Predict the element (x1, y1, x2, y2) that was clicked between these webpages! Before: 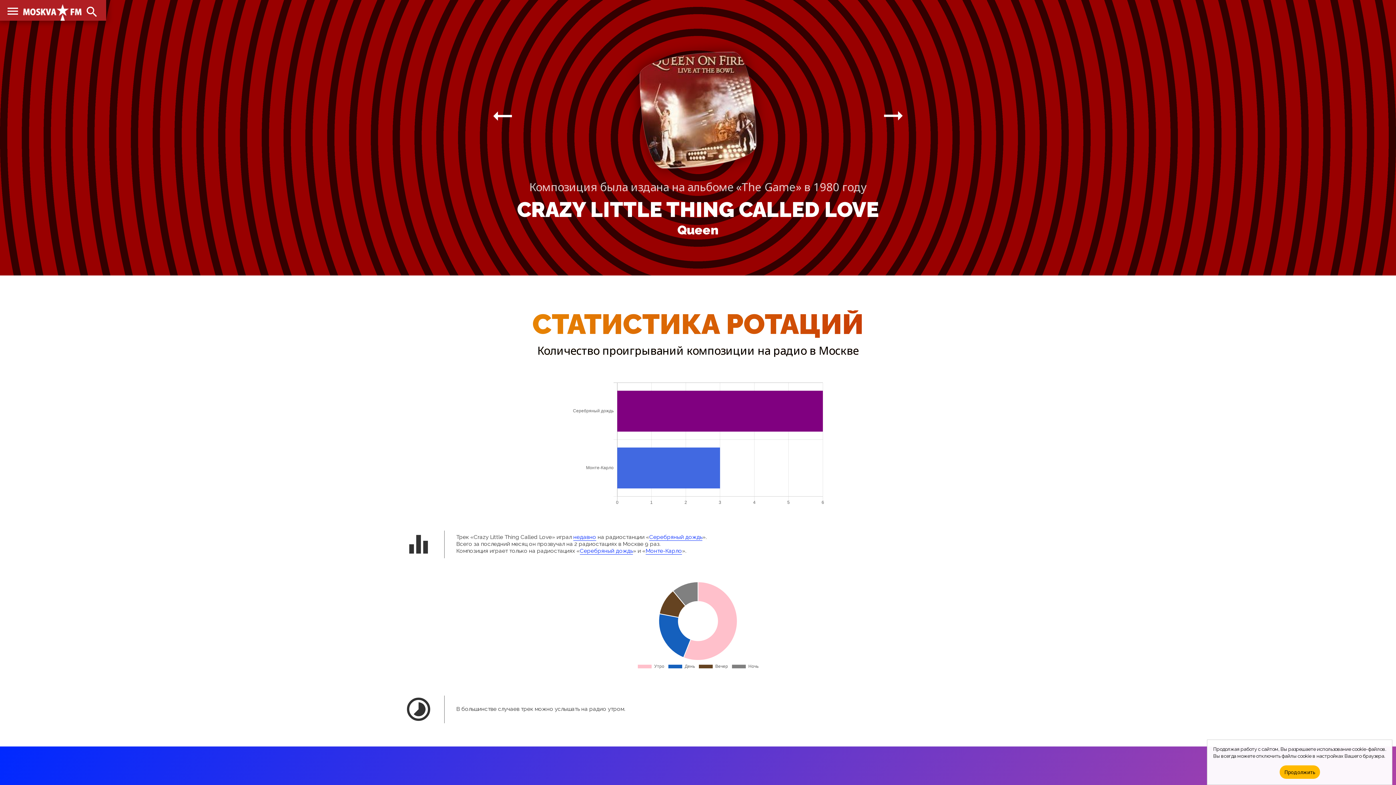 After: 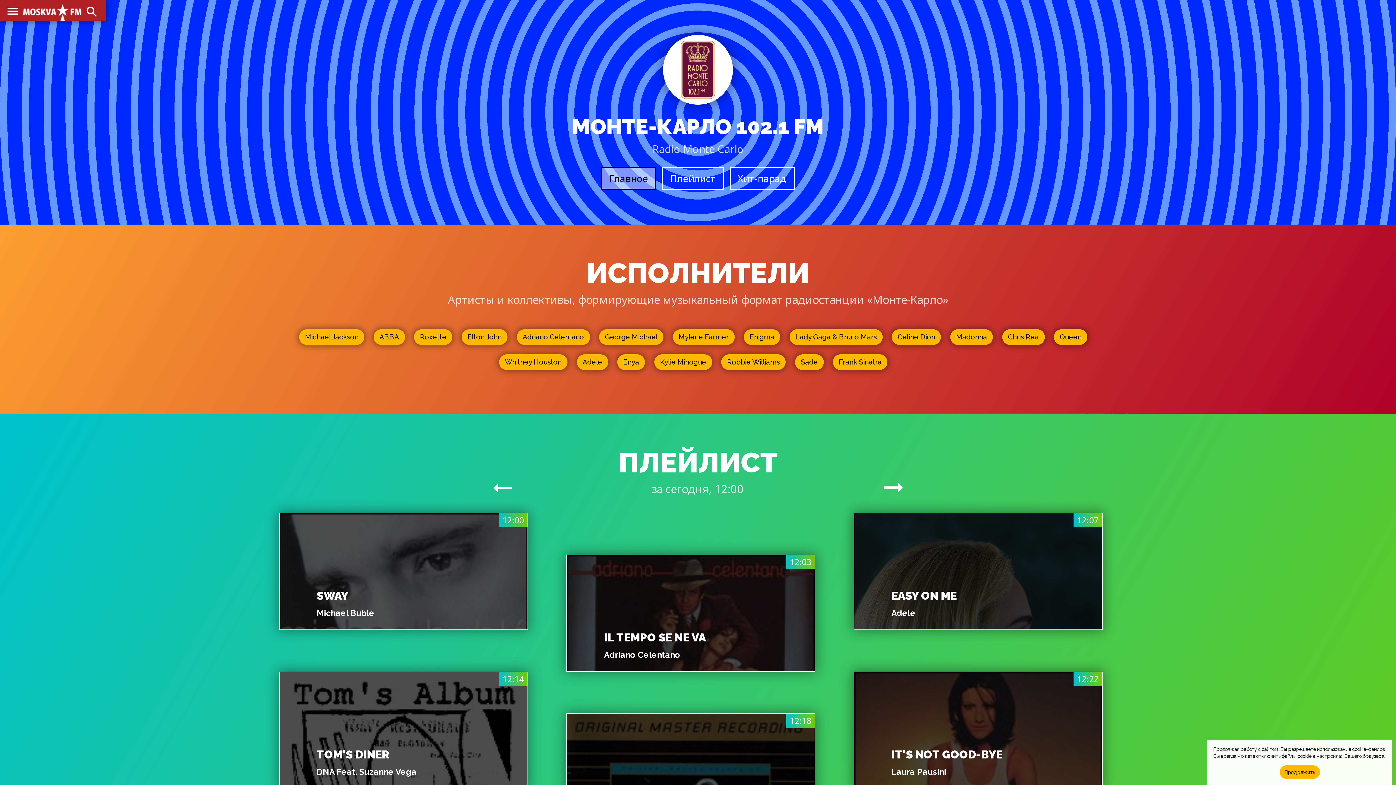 Action: label: Монте-Карло bbox: (645, 548, 682, 554)